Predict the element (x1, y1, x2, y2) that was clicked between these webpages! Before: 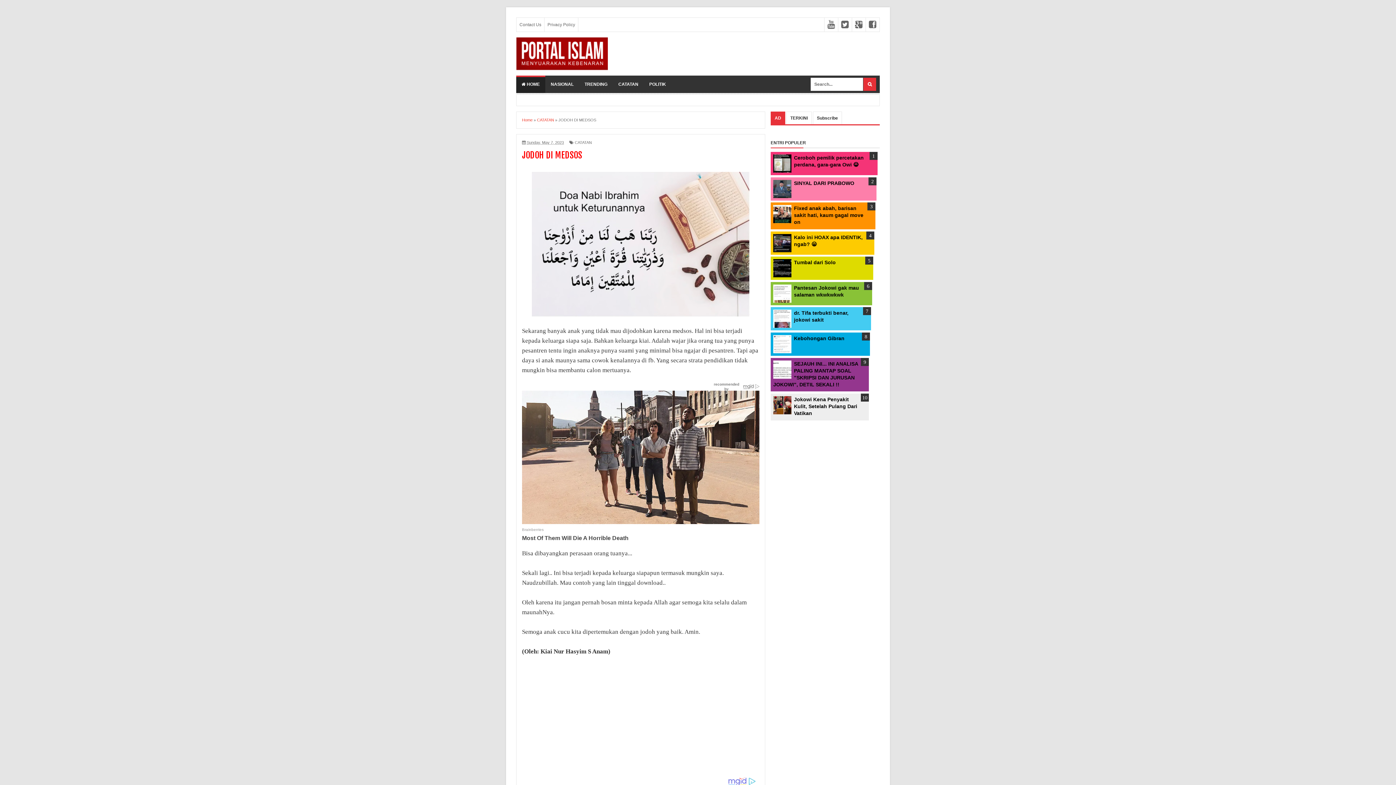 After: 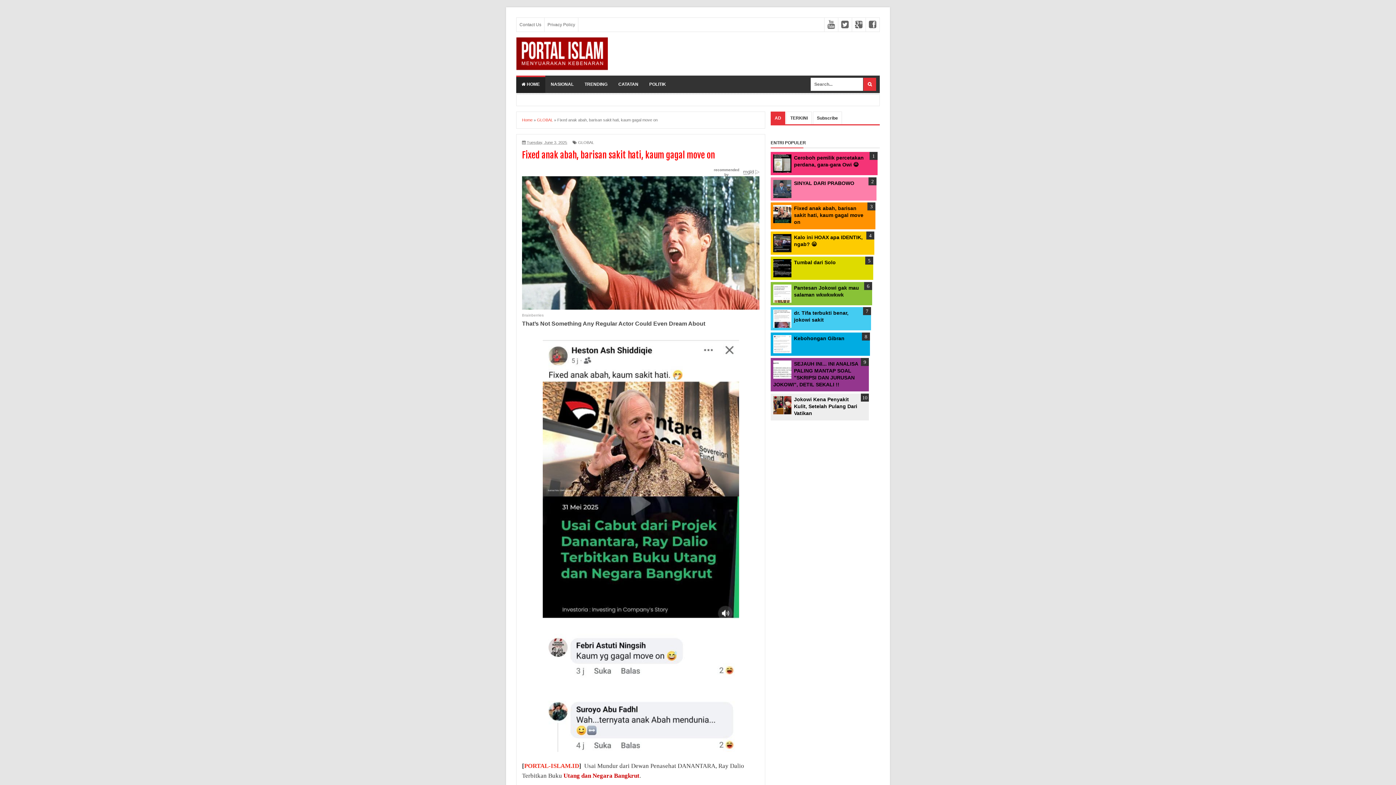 Action: bbox: (794, 205, 863, 225) label: Fixed anak abah, barisan sakit hati, kaum gagal move on